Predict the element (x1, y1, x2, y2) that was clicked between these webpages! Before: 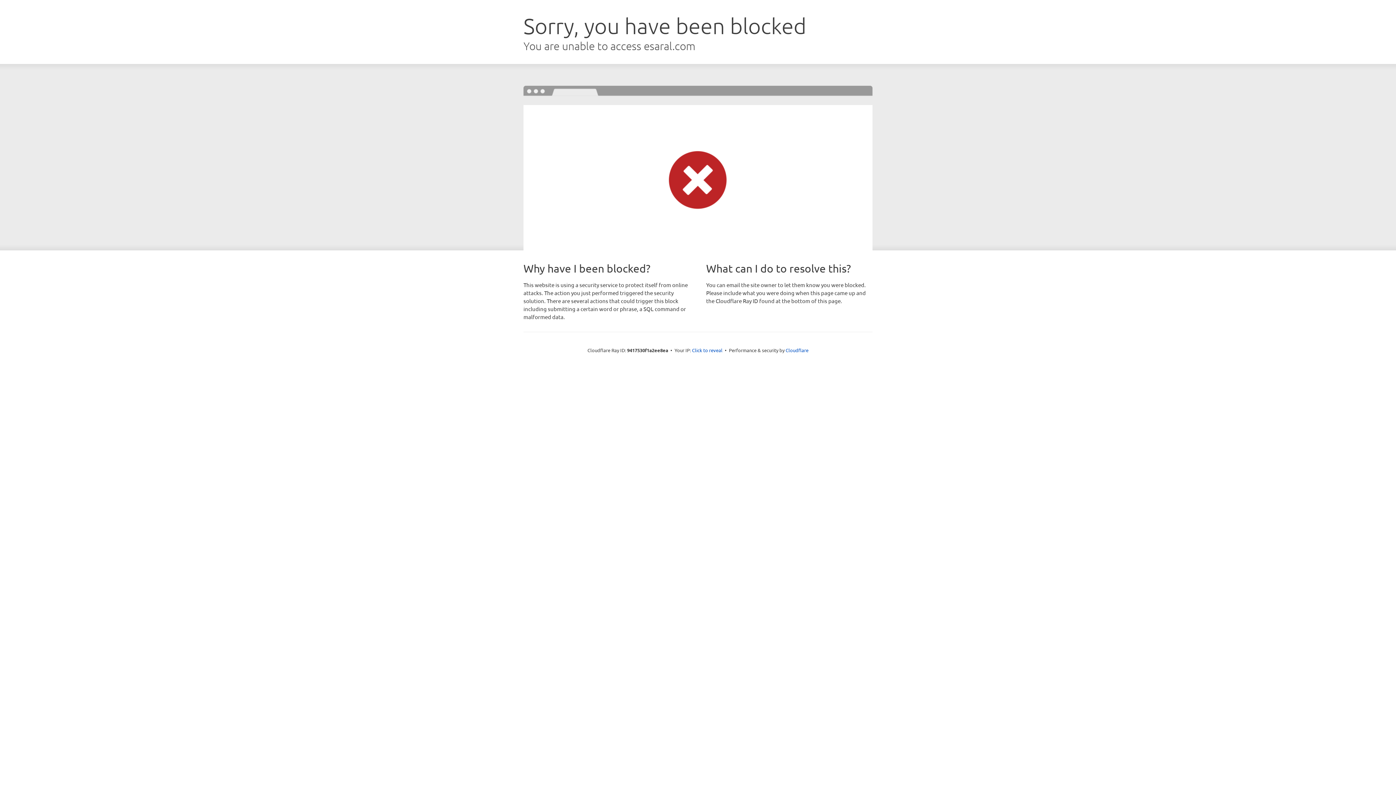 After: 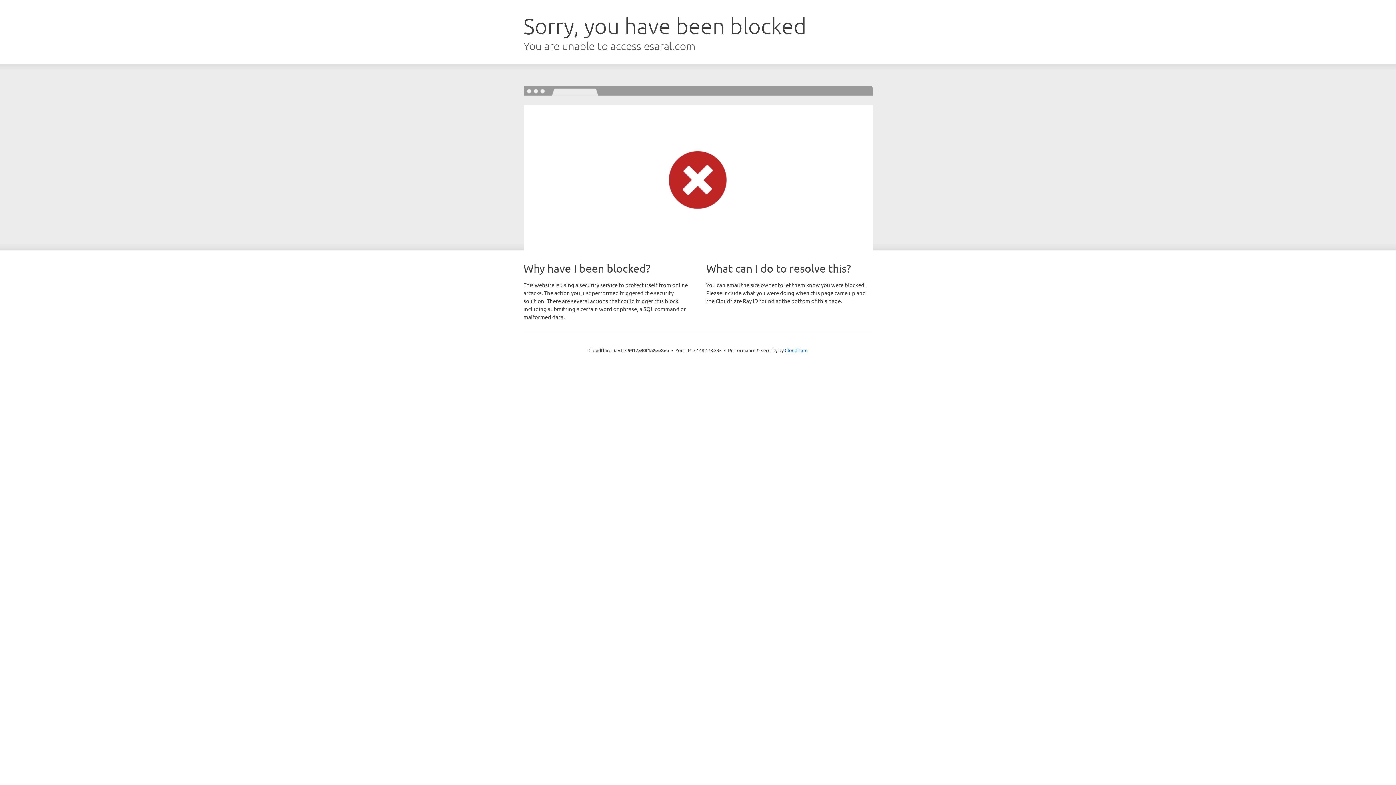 Action: bbox: (692, 346, 722, 353) label: Click to reveal